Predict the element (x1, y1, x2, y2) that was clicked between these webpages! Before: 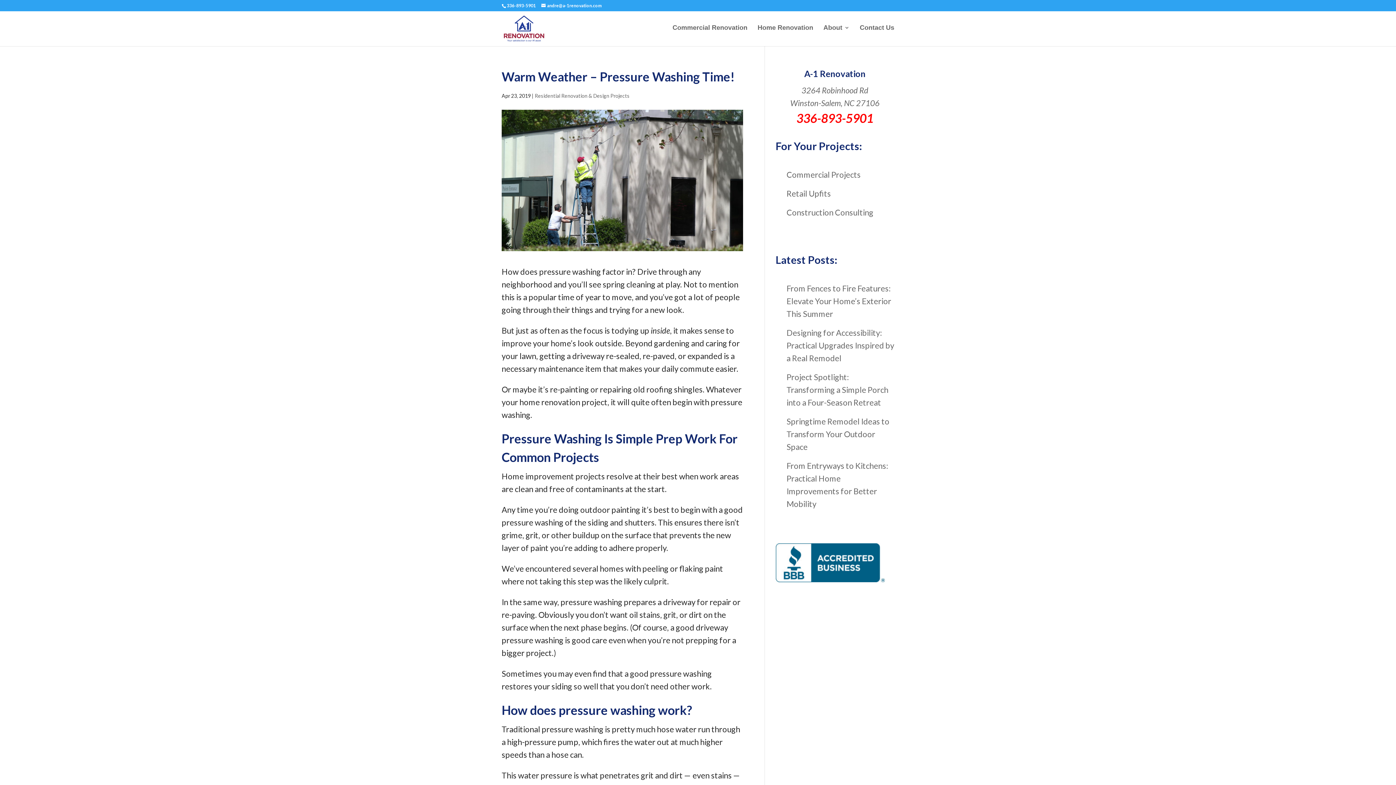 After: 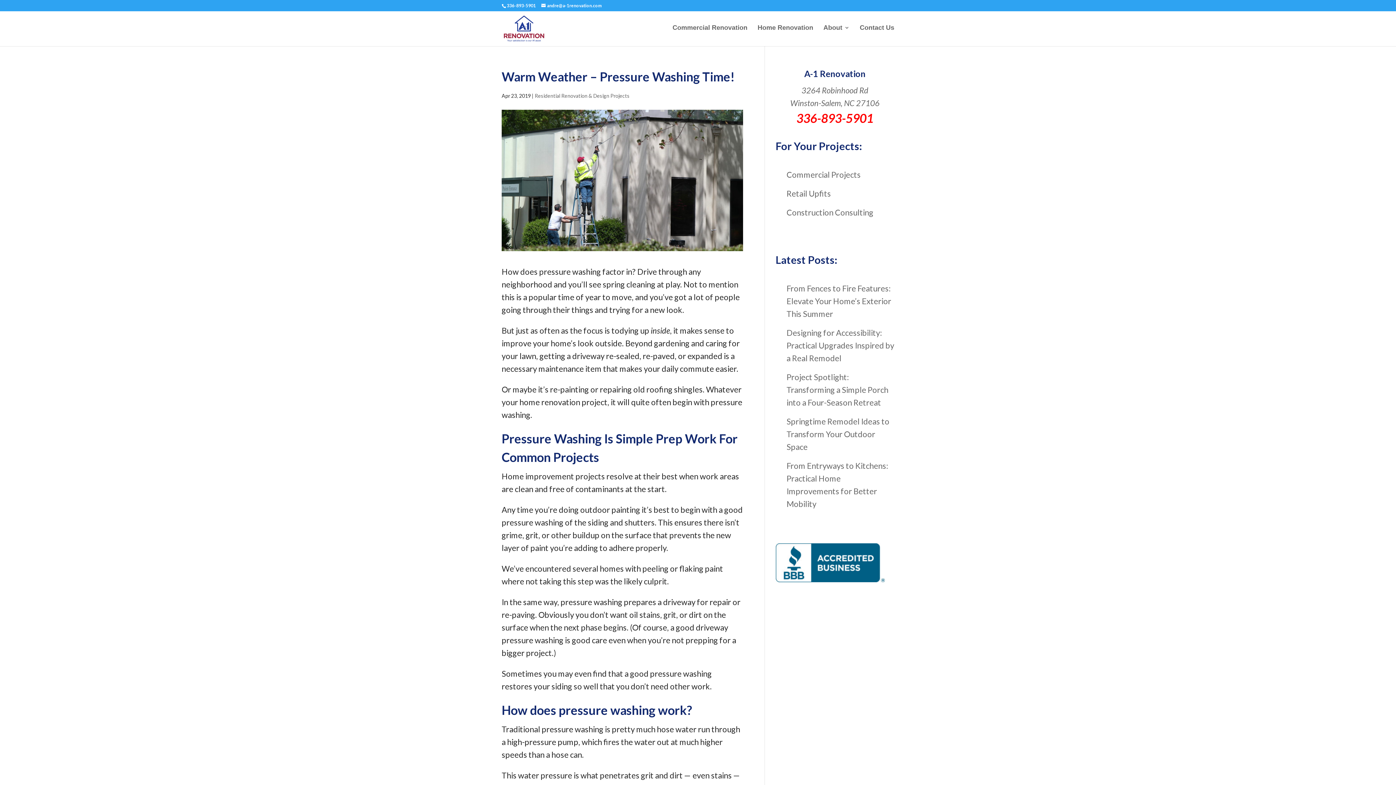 Action: bbox: (506, 2, 536, 8) label: 336-893-5901